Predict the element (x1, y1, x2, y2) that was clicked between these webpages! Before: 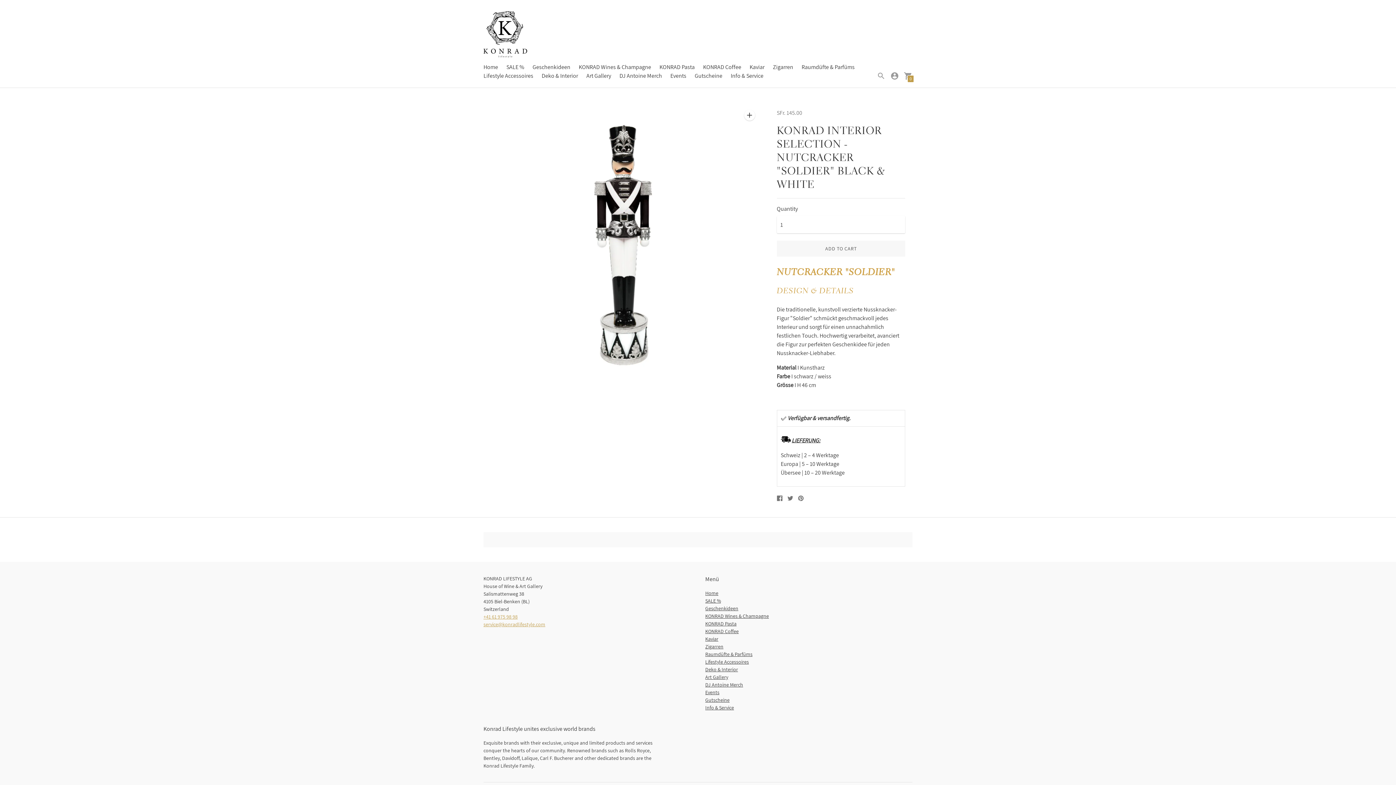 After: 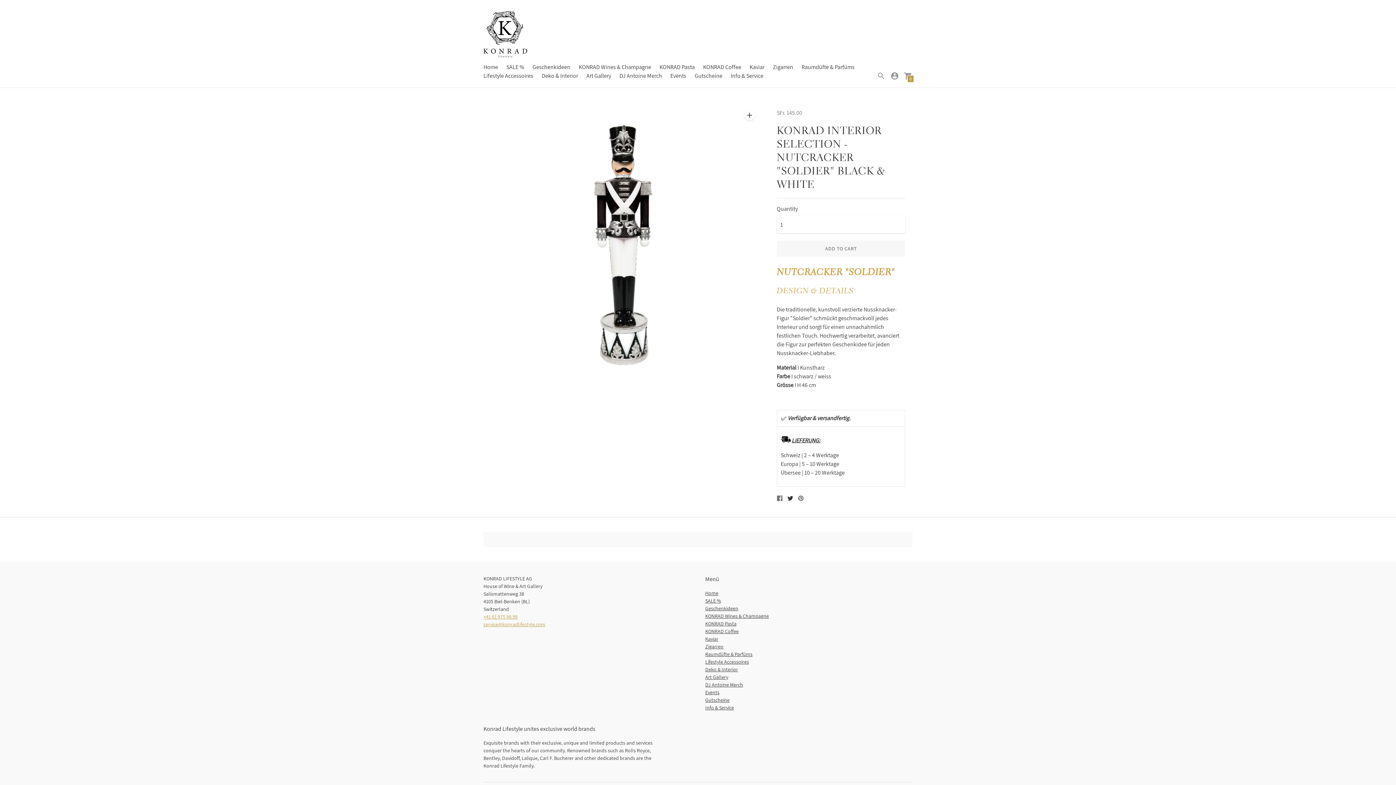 Action: bbox: (787, 494, 793, 503) label: Tweet on Twitter